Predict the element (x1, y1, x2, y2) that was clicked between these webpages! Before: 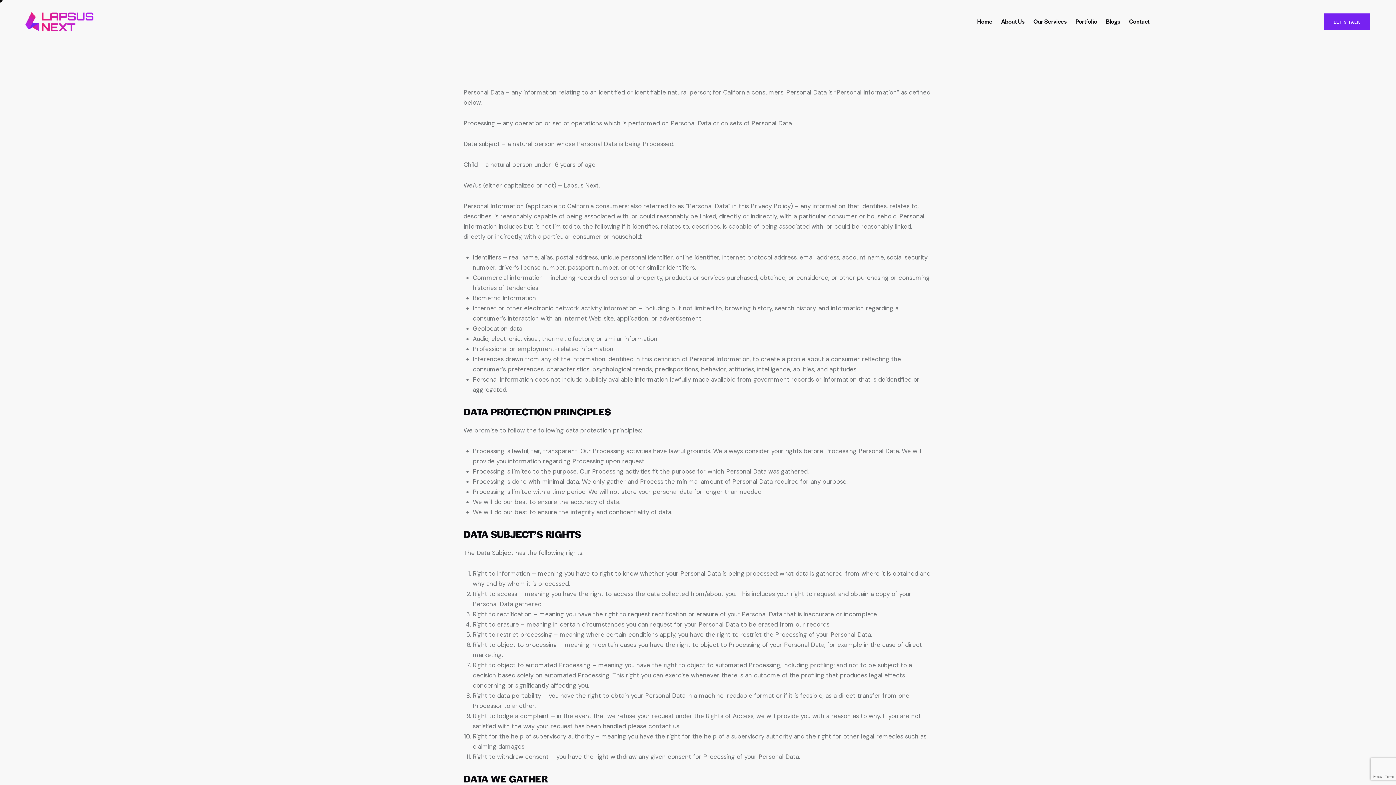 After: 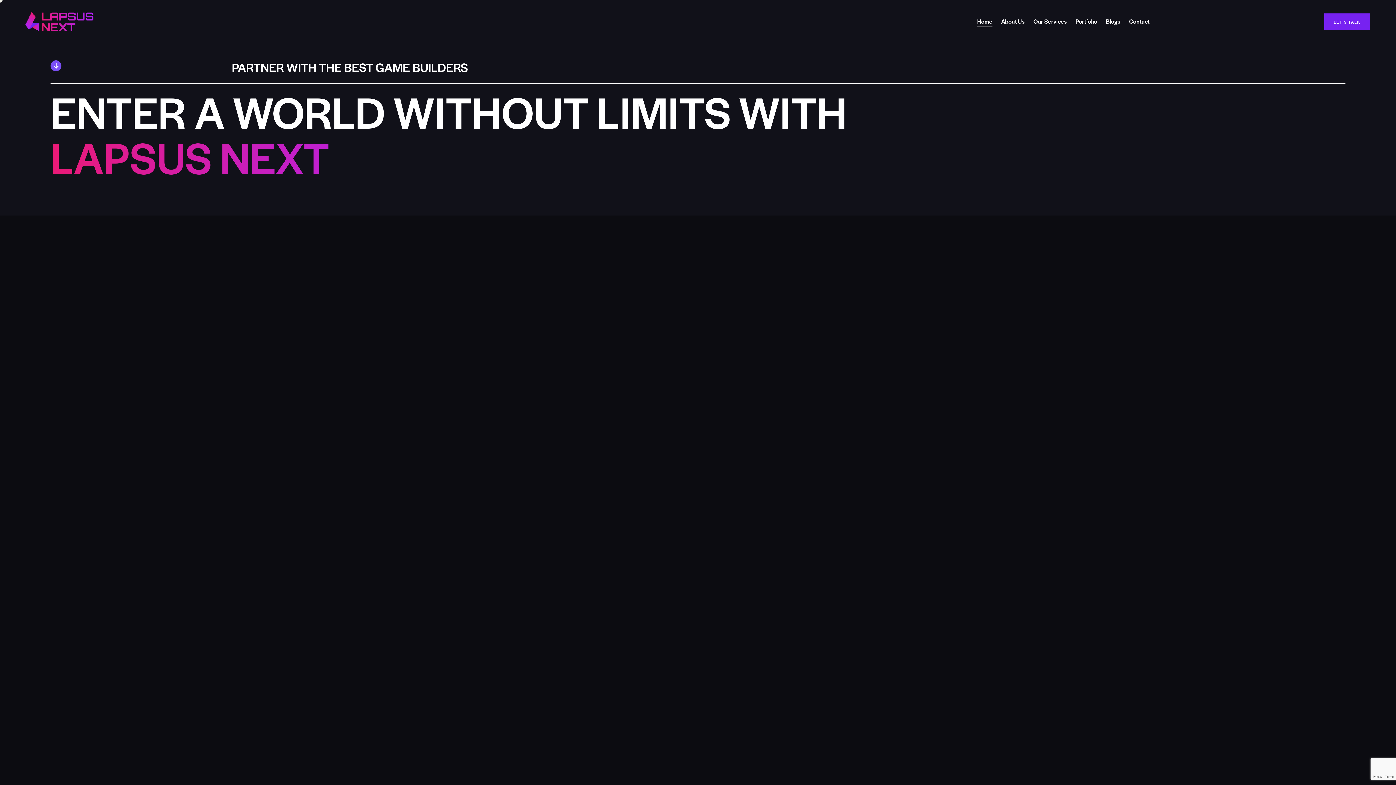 Action: bbox: (25, 17, 93, 25)